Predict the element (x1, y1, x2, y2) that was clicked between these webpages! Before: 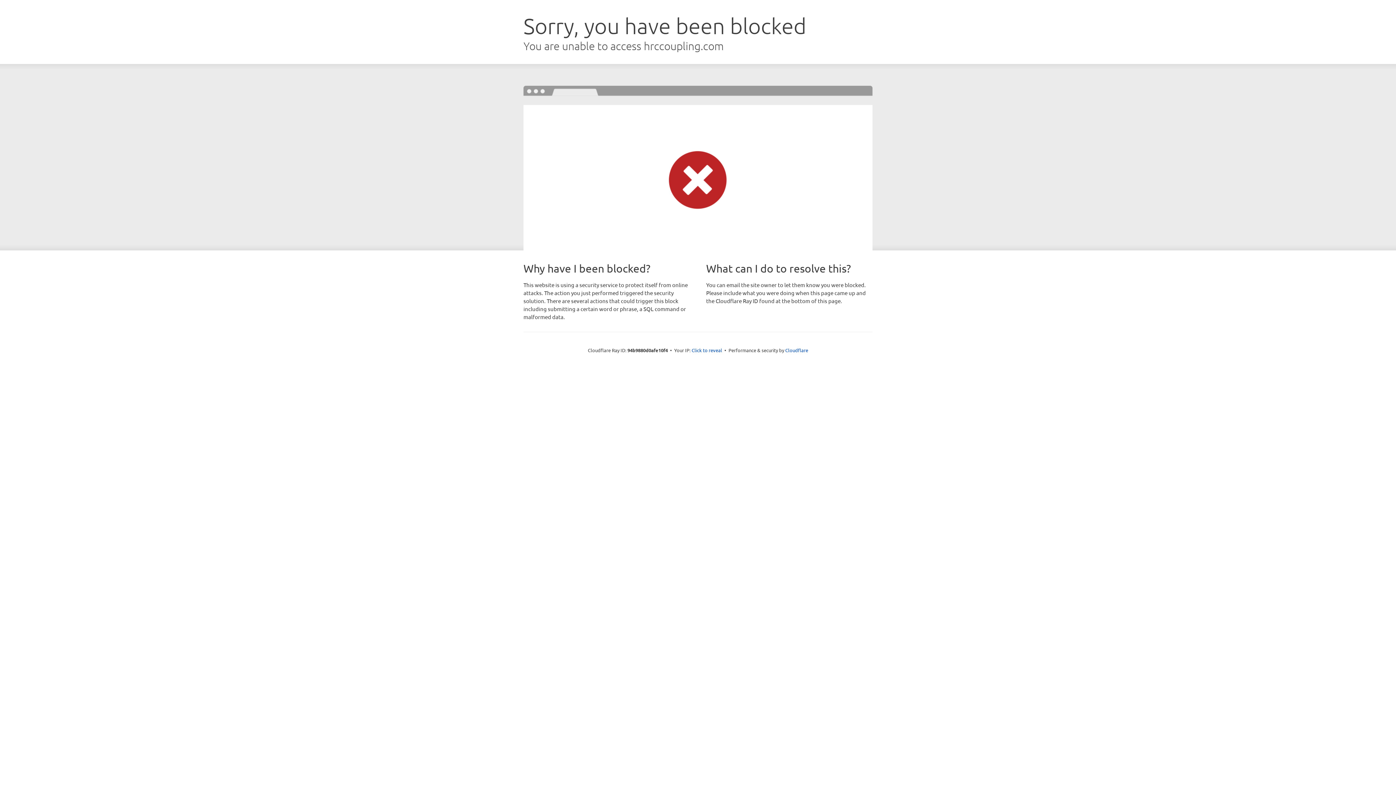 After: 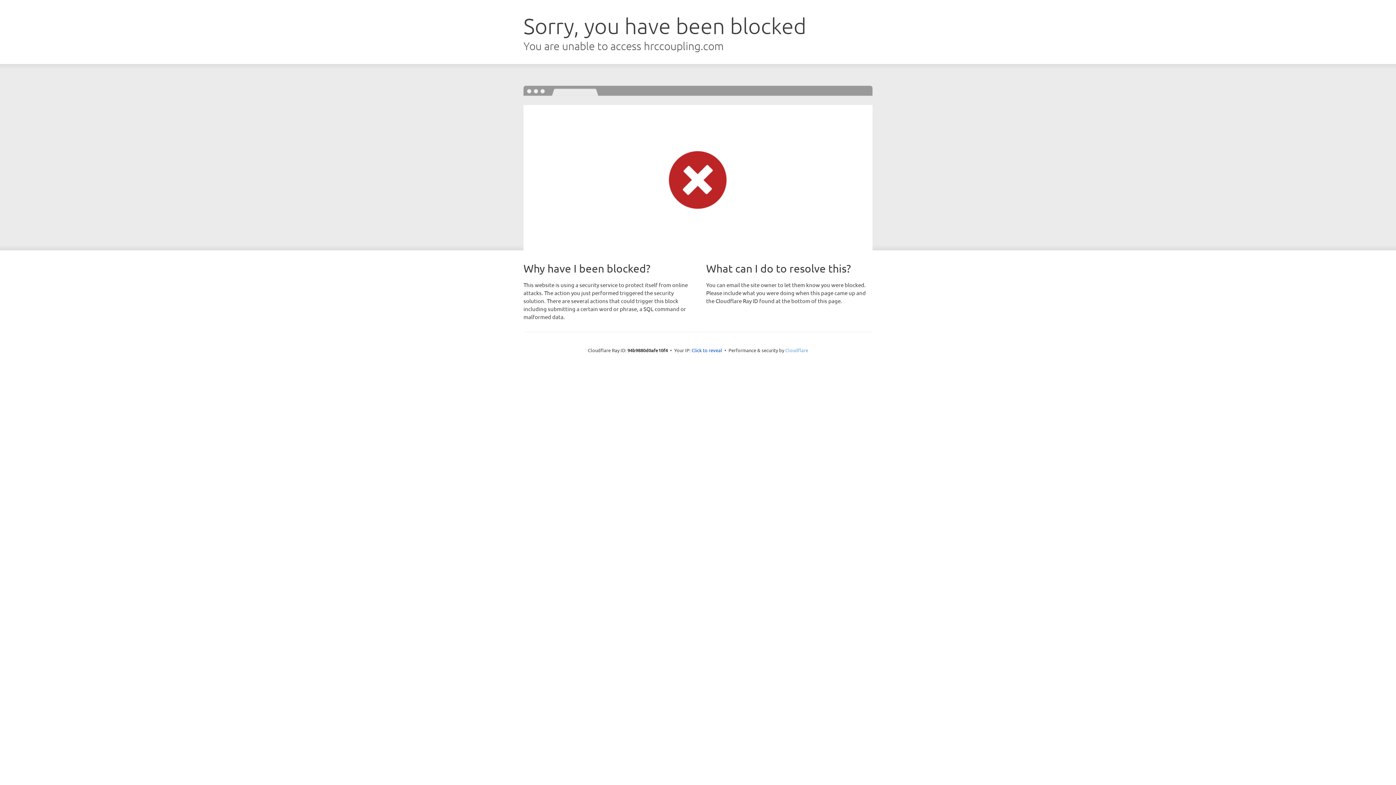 Action: label: Cloudflare bbox: (785, 347, 808, 353)